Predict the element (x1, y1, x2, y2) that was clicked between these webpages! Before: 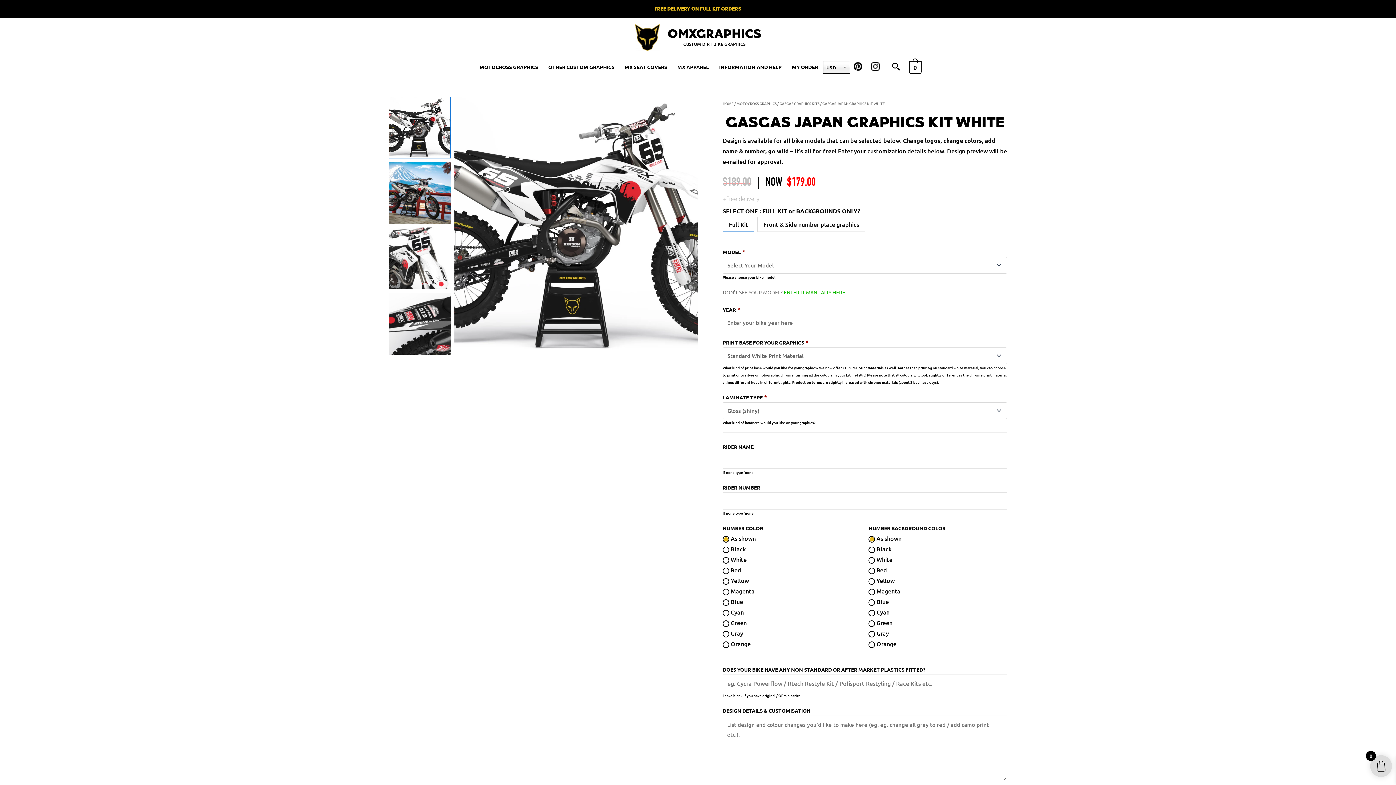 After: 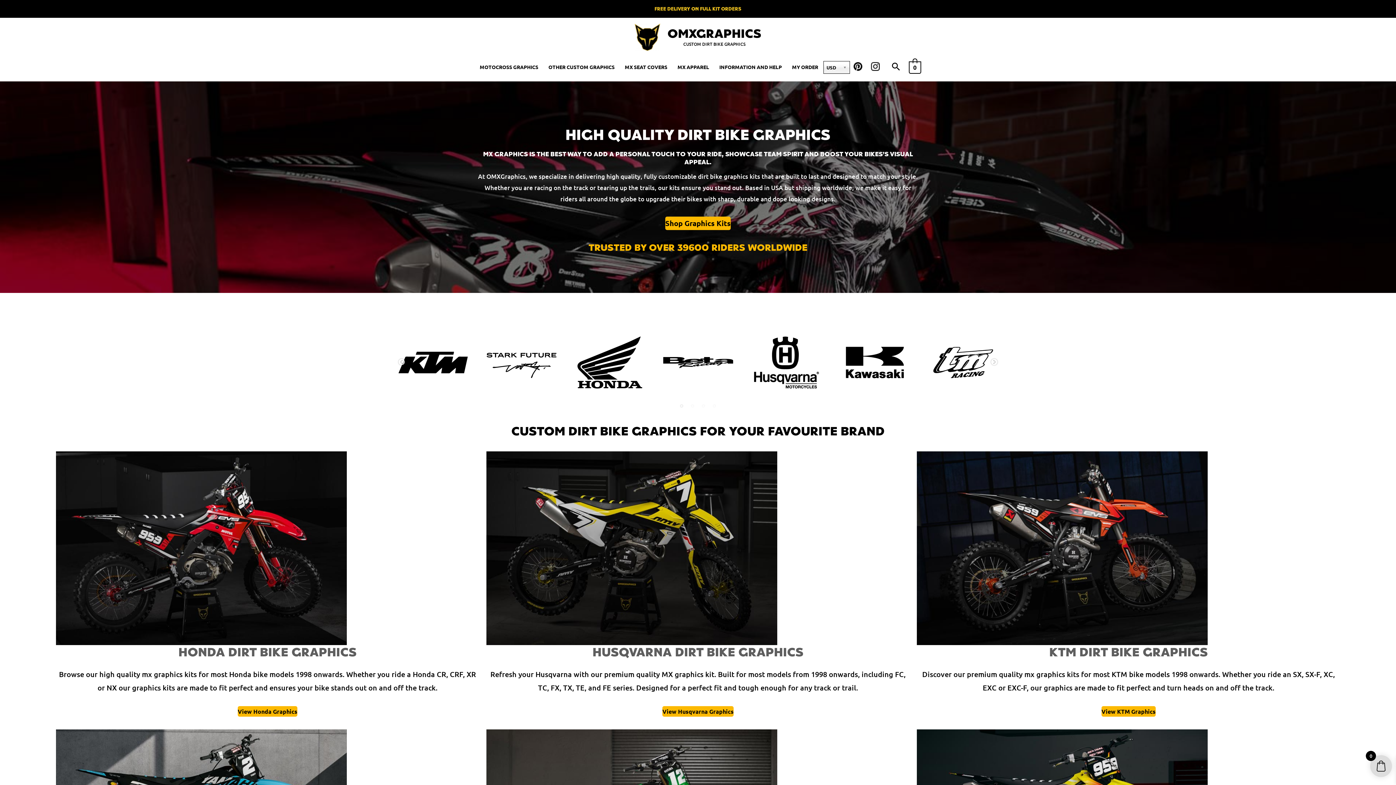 Action: bbox: (667, 25, 761, 42) label: OMXGRAPHICS